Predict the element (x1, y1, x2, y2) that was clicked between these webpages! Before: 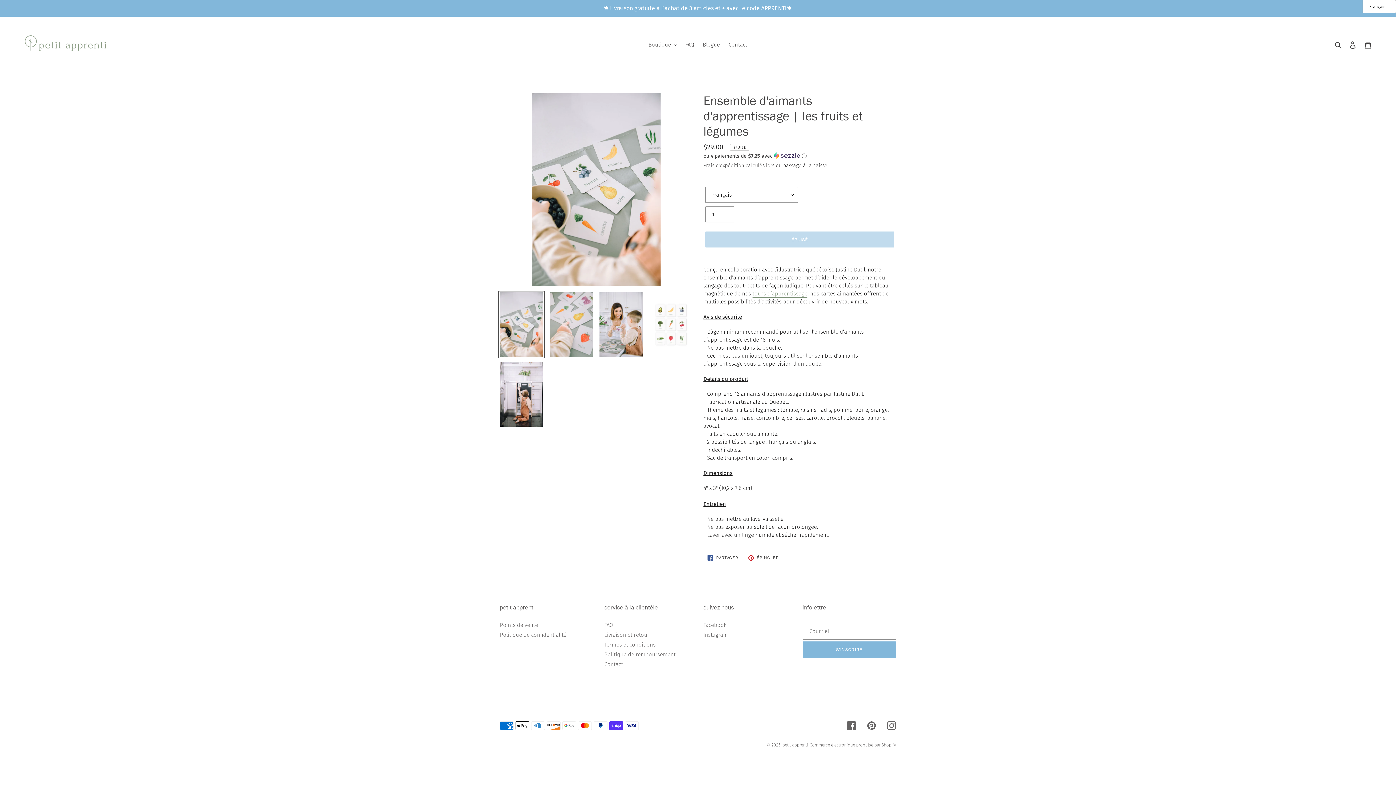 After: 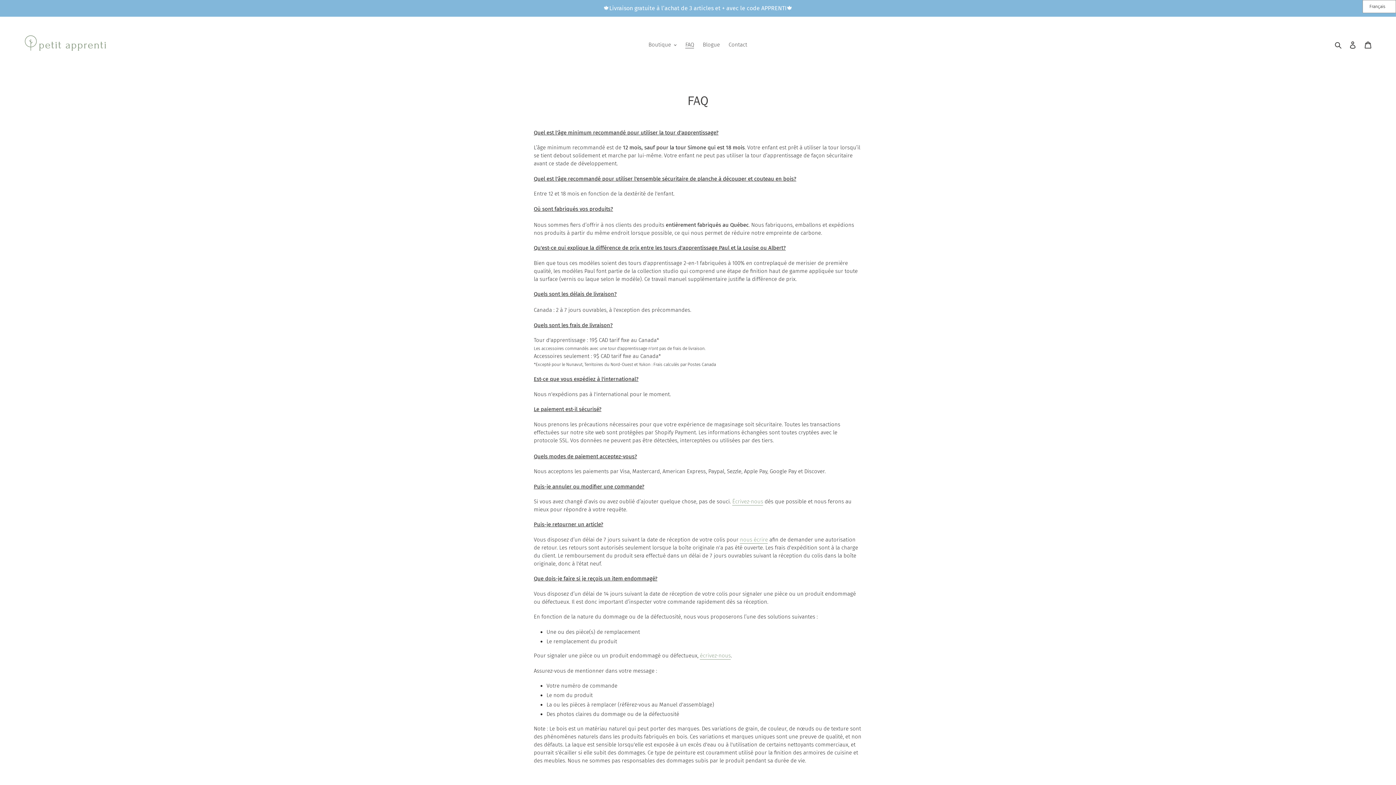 Action: bbox: (681, 39, 697, 49) label: FAQ